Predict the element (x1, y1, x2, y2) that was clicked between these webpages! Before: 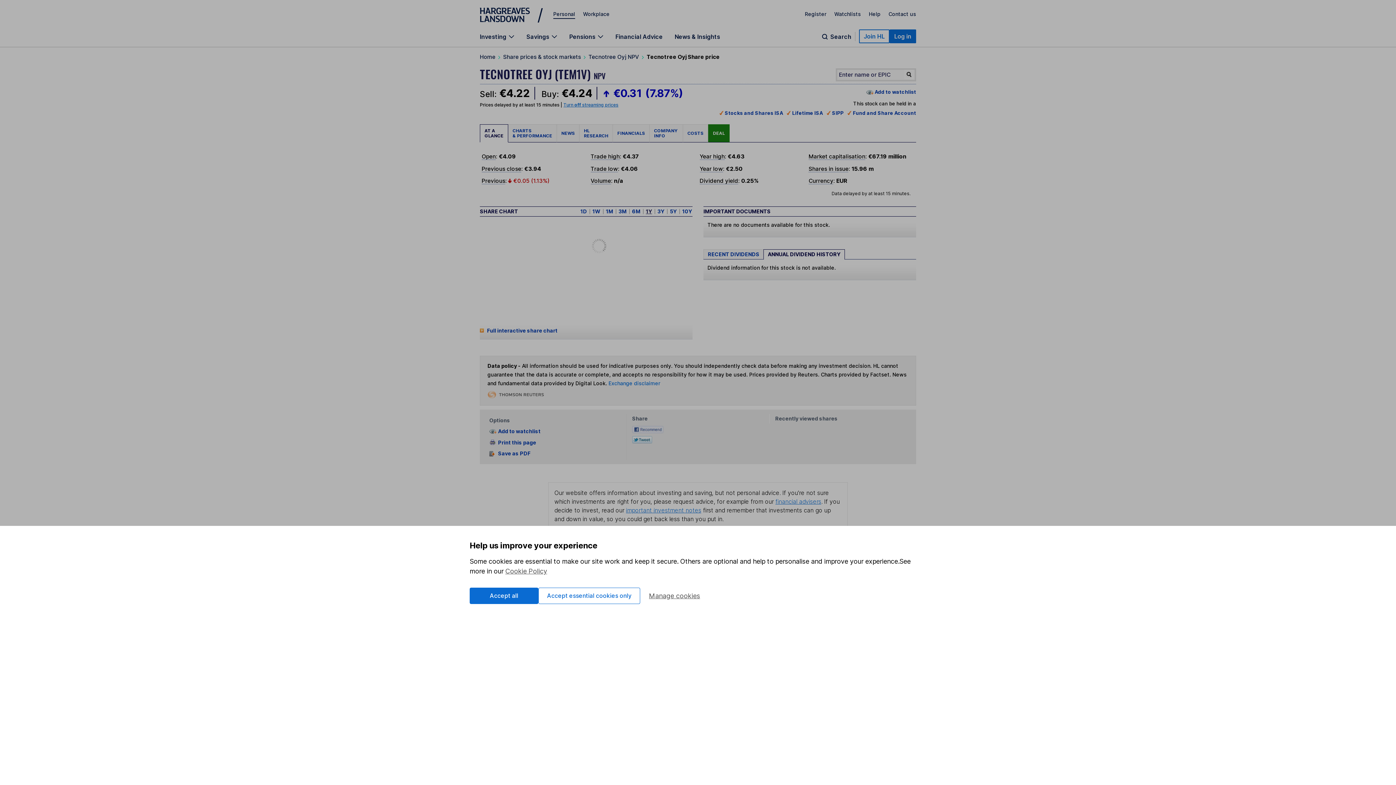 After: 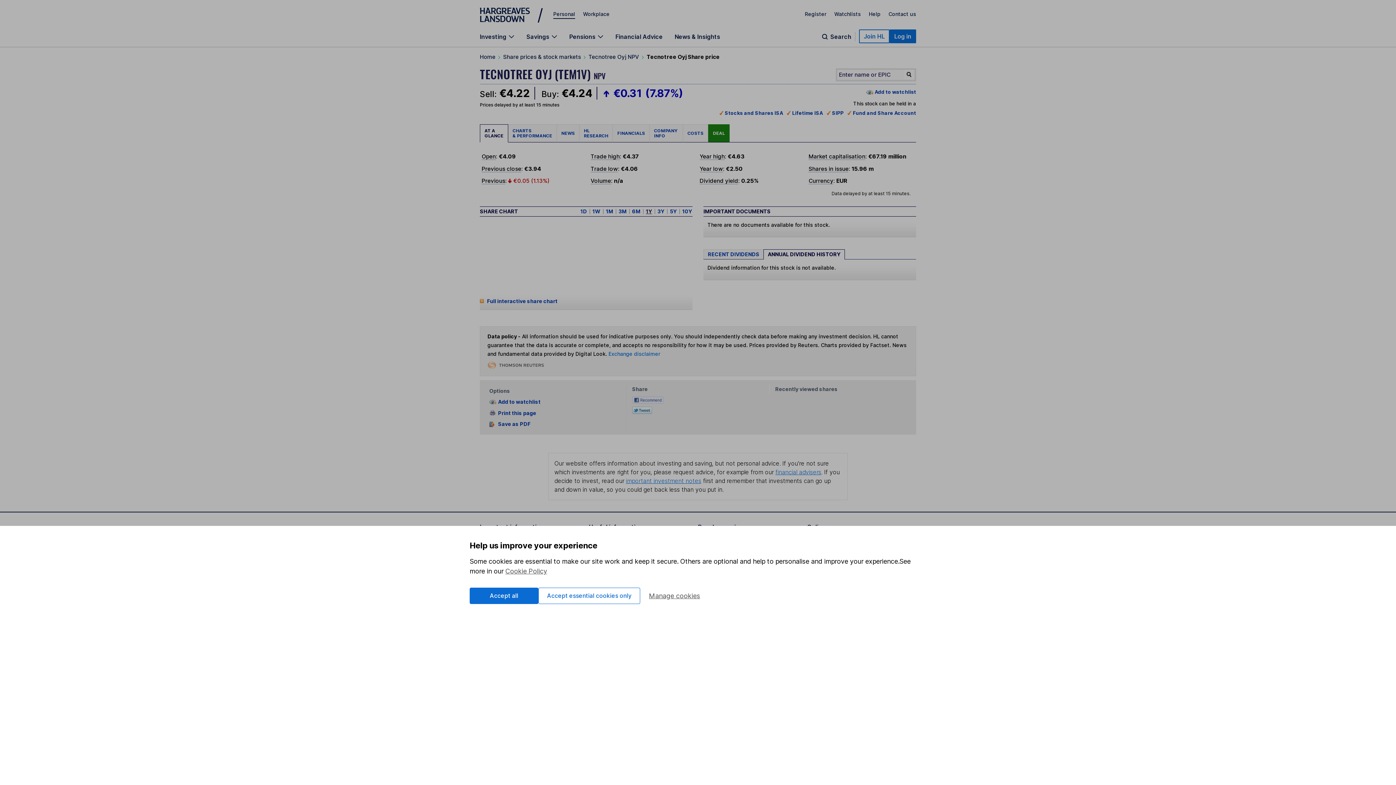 Action: bbox: (588, 53, 639, 60) label: Tecnotree Oyj NPV